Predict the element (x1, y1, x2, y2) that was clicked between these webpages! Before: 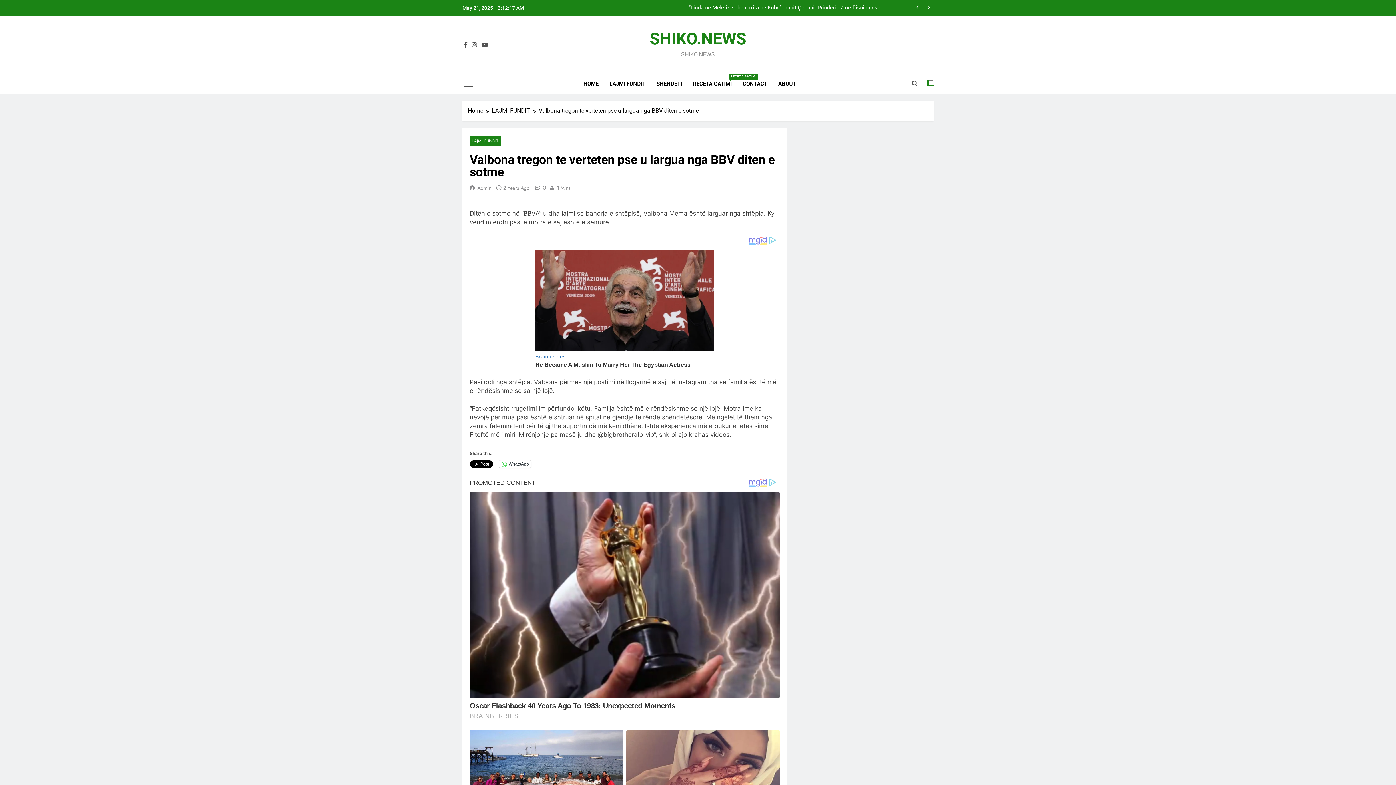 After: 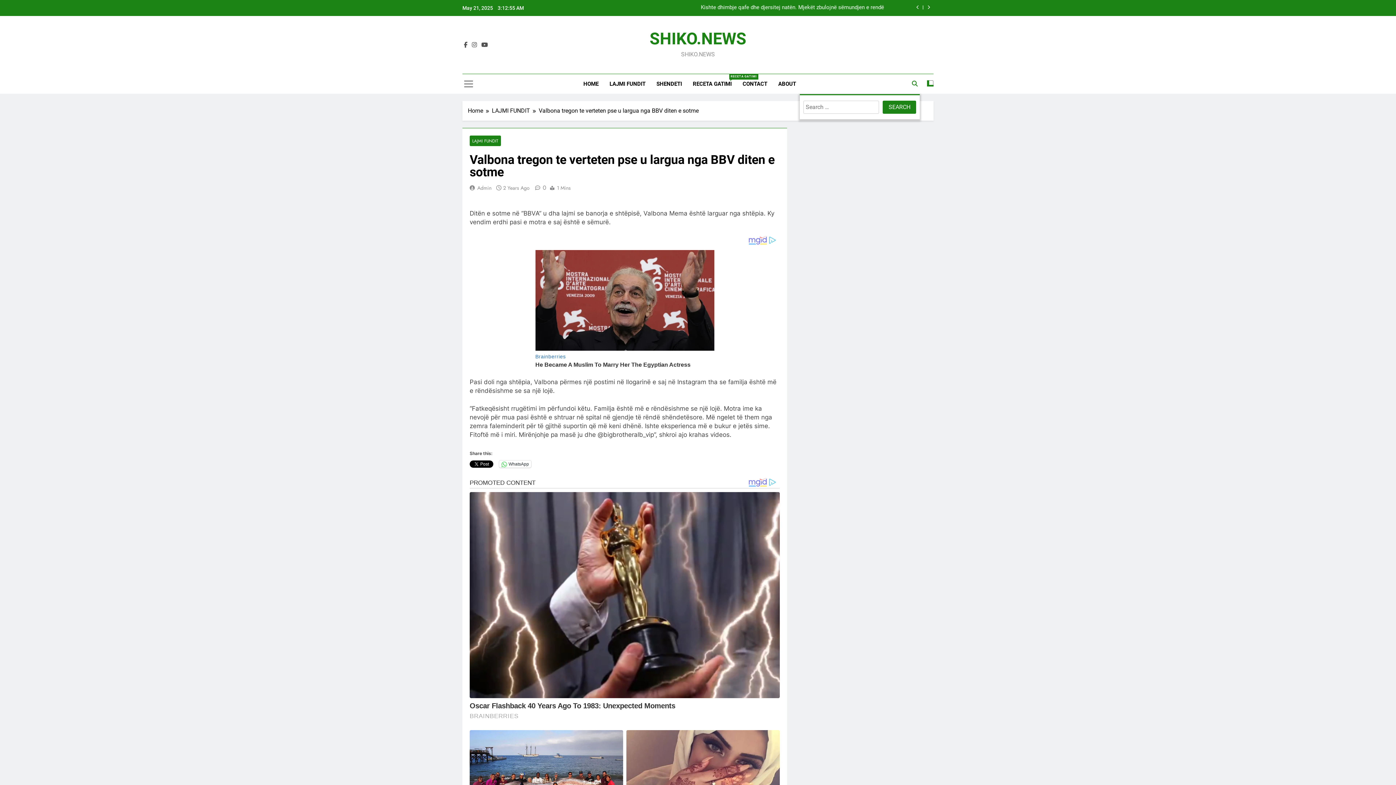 Action: bbox: (912, 80, 917, 86)